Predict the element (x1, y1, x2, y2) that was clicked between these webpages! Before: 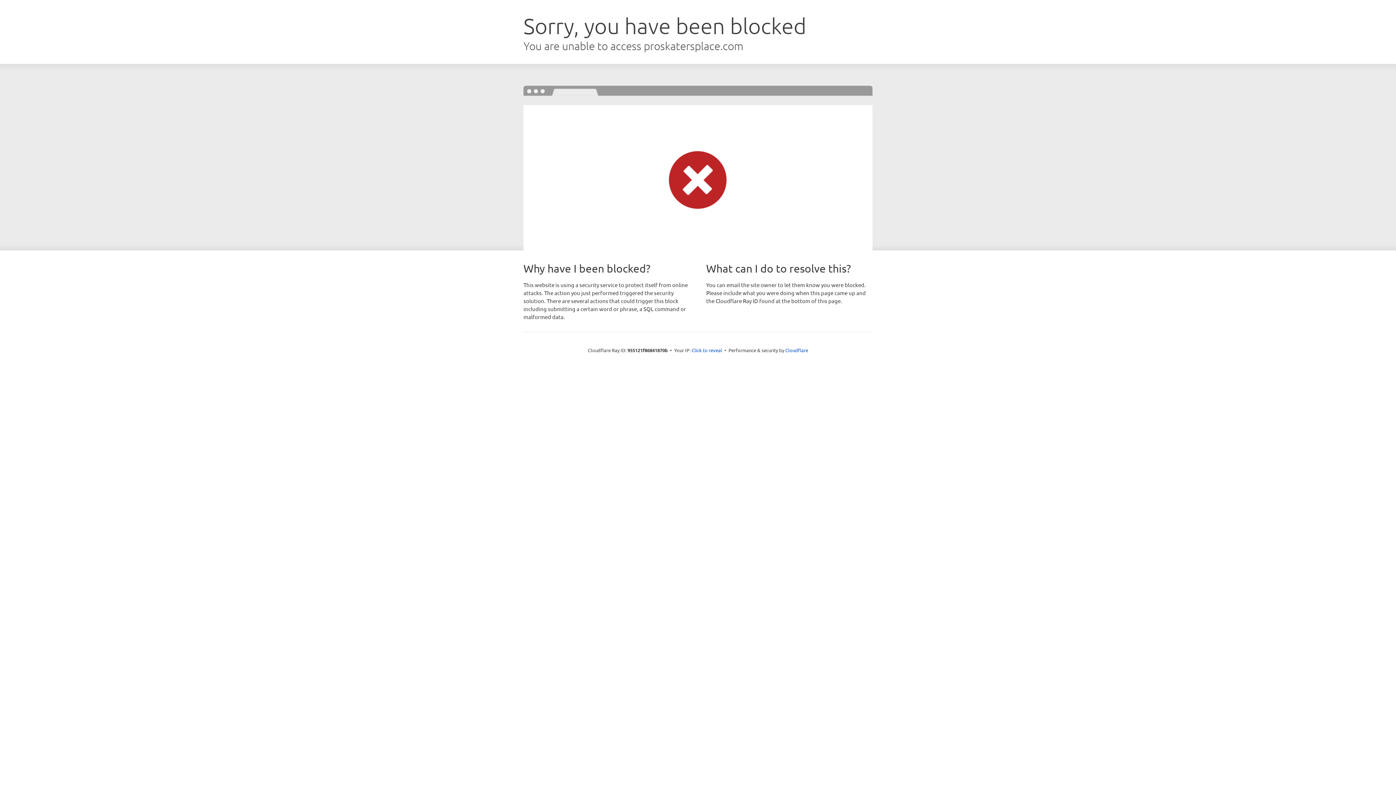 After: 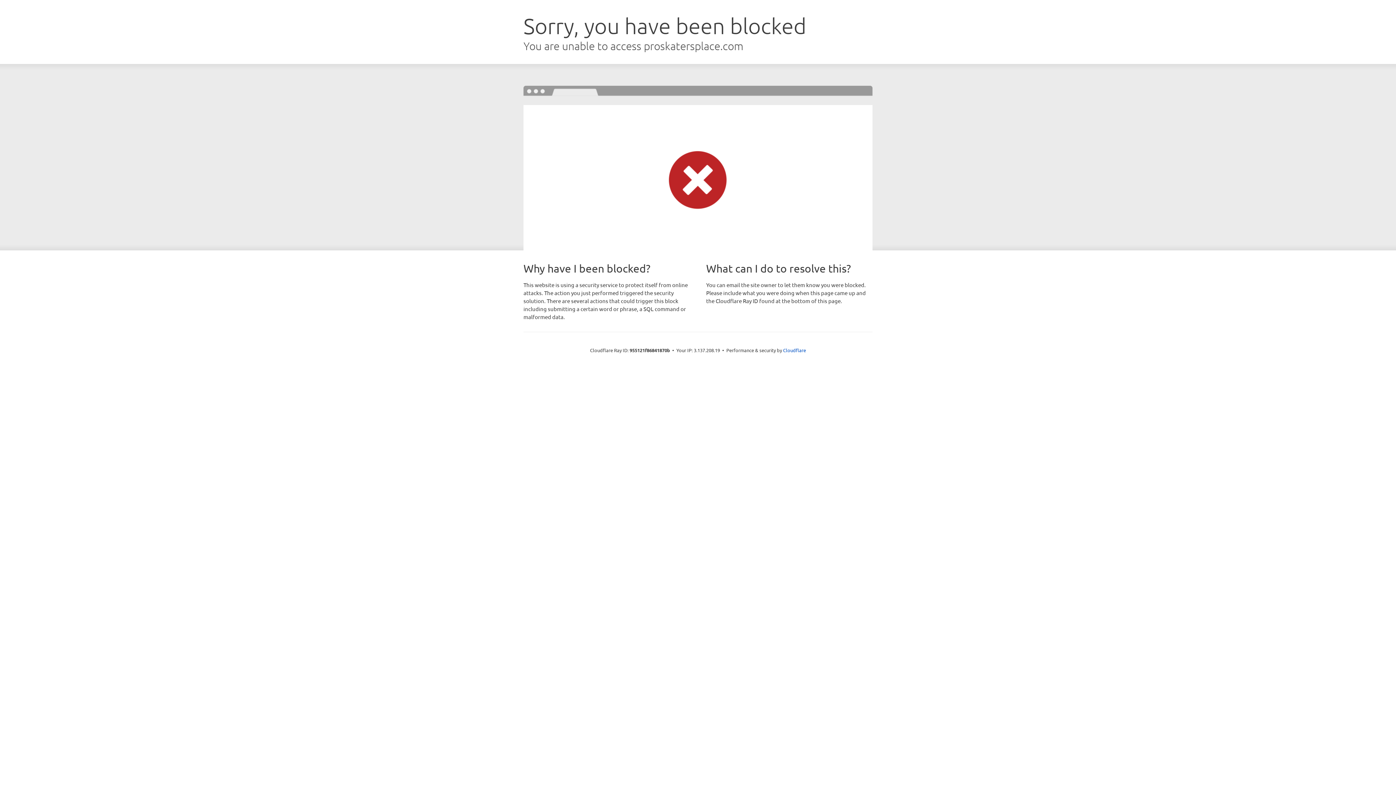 Action: bbox: (691, 346, 722, 353) label: Click to reveal